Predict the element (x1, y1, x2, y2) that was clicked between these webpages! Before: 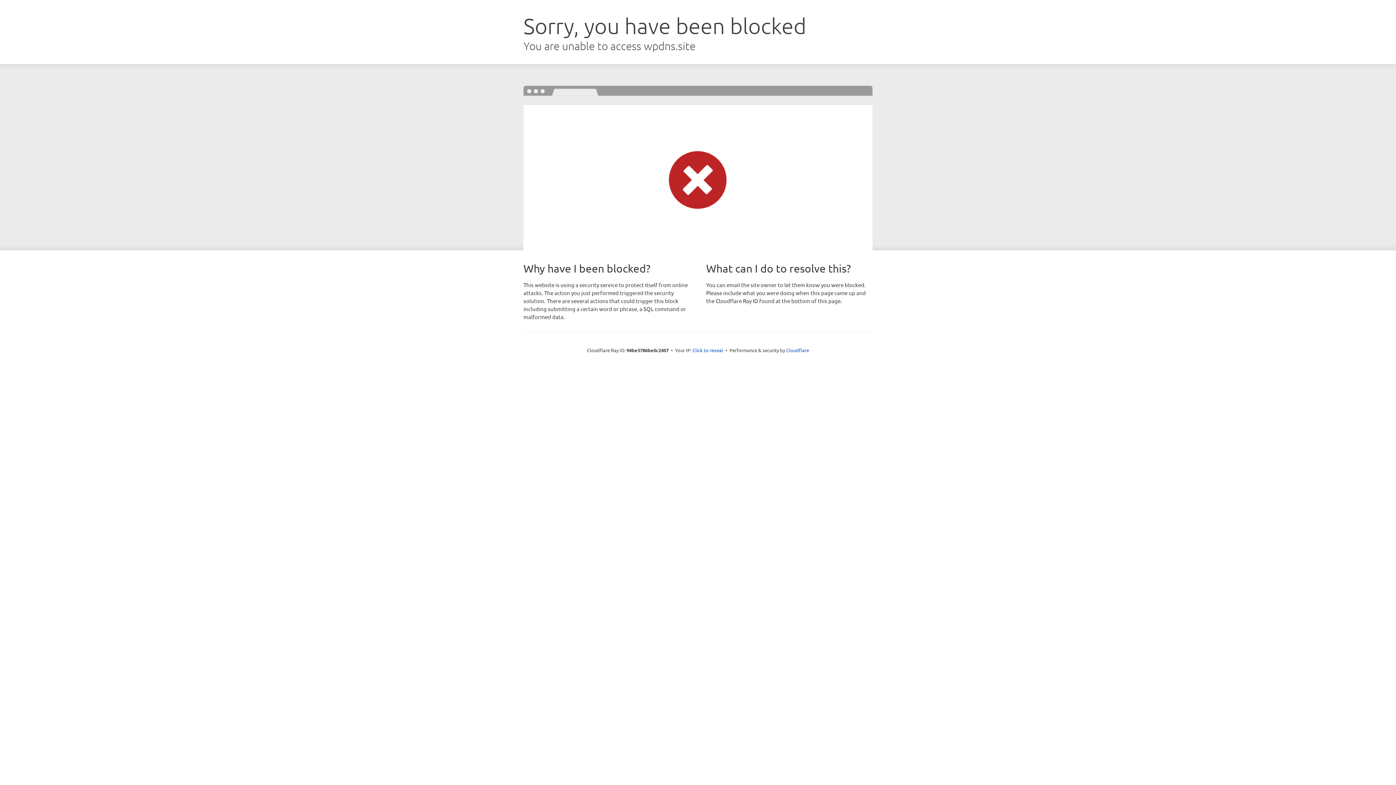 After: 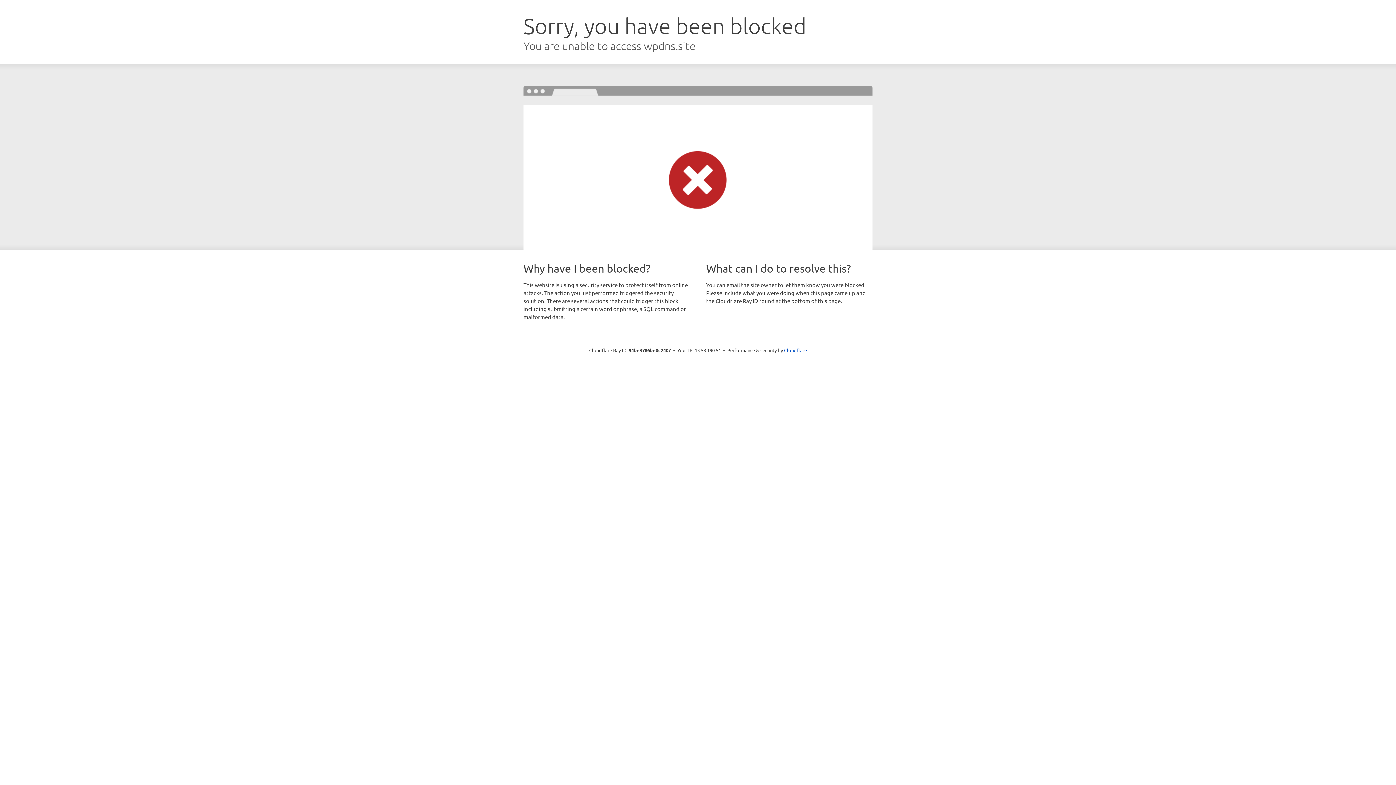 Action: label: Click to reveal bbox: (692, 346, 723, 353)